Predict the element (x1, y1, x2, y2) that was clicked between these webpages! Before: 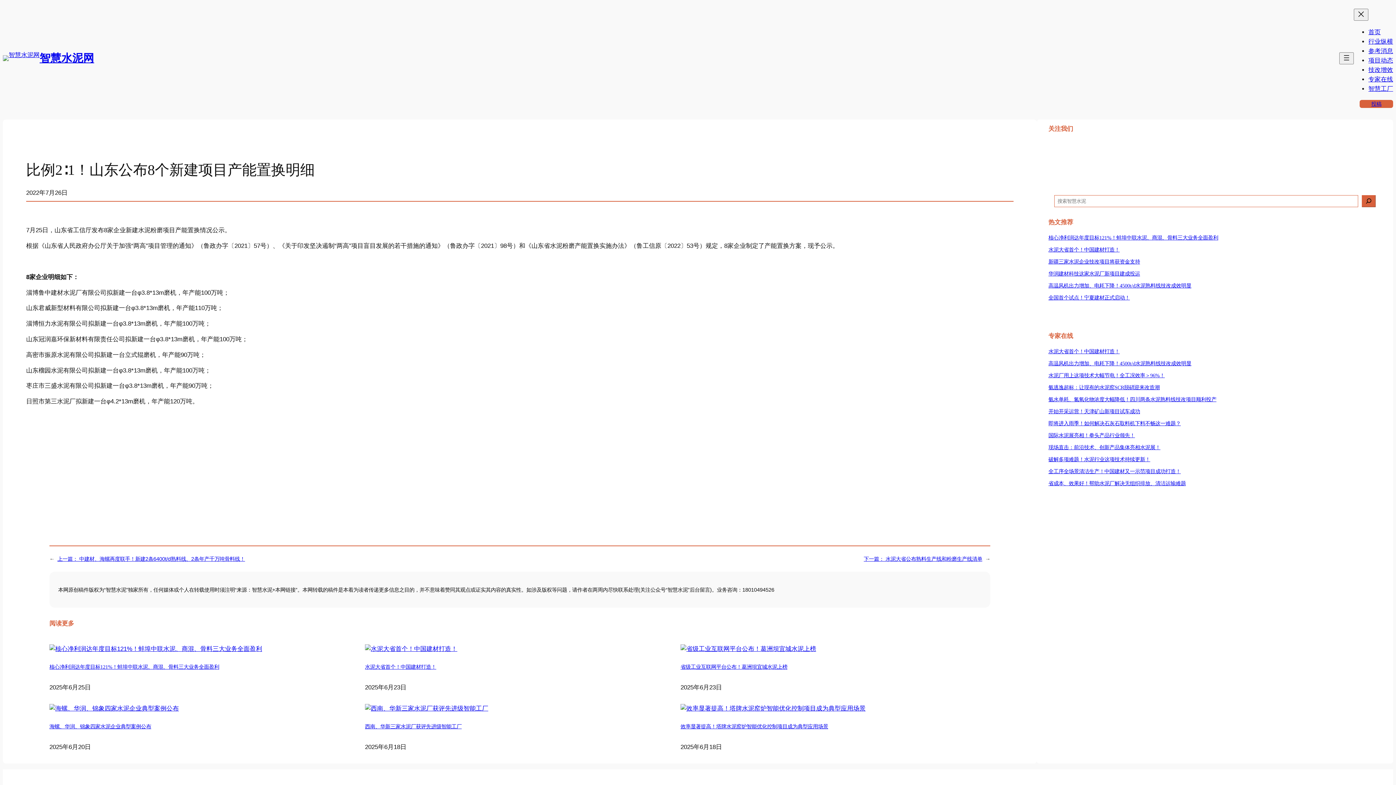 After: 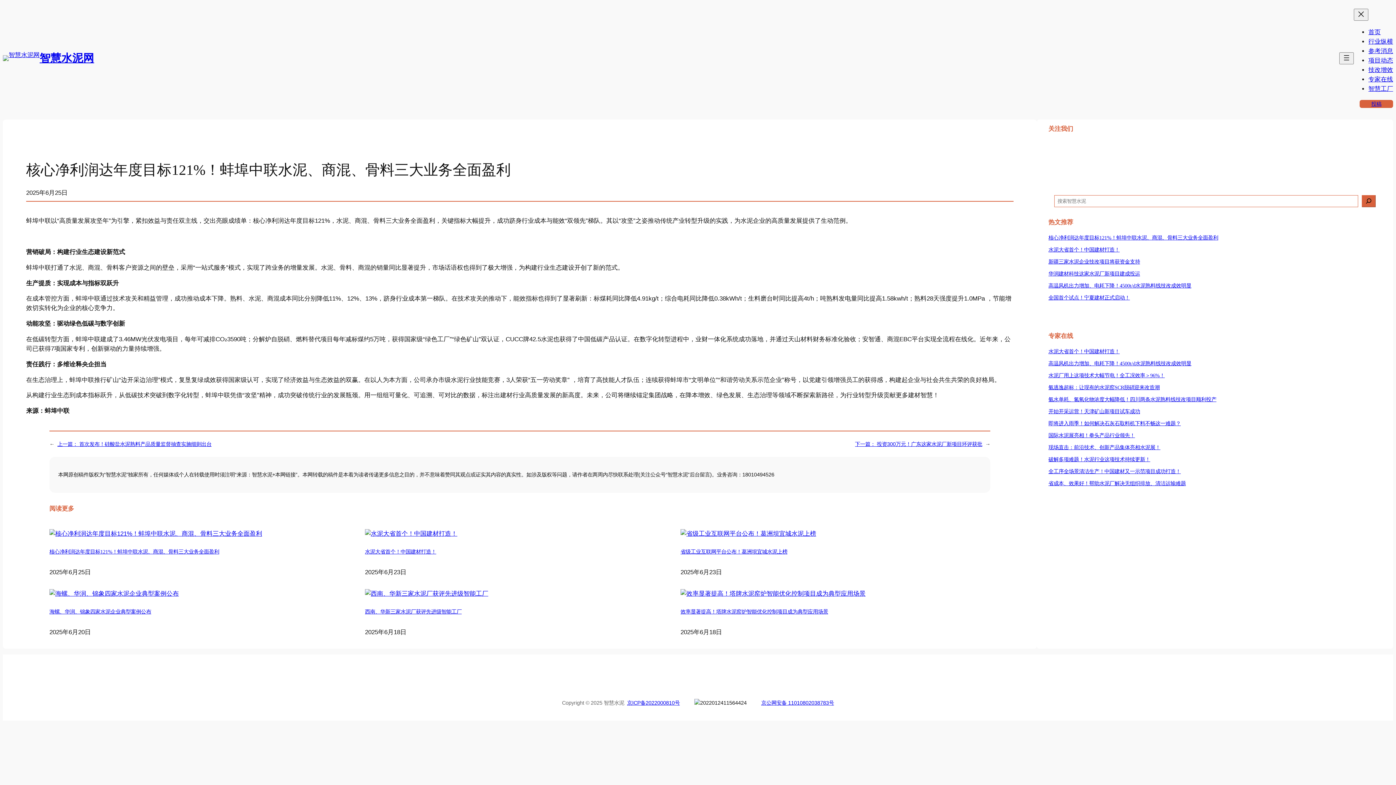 Action: bbox: (49, 664, 219, 670) label: 核心净利润达年度目标121%！蚌埠中联水泥、商混、骨料三大业务全面盈利